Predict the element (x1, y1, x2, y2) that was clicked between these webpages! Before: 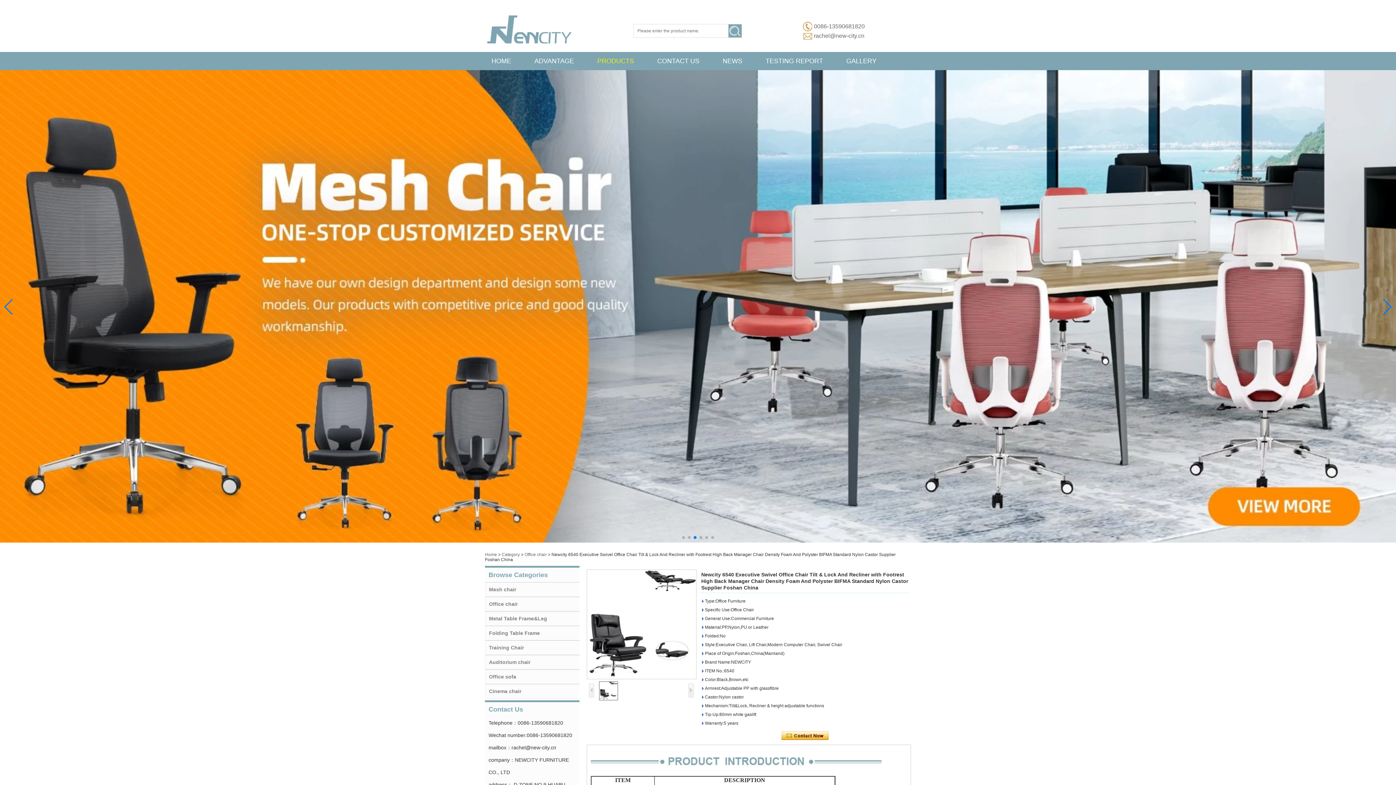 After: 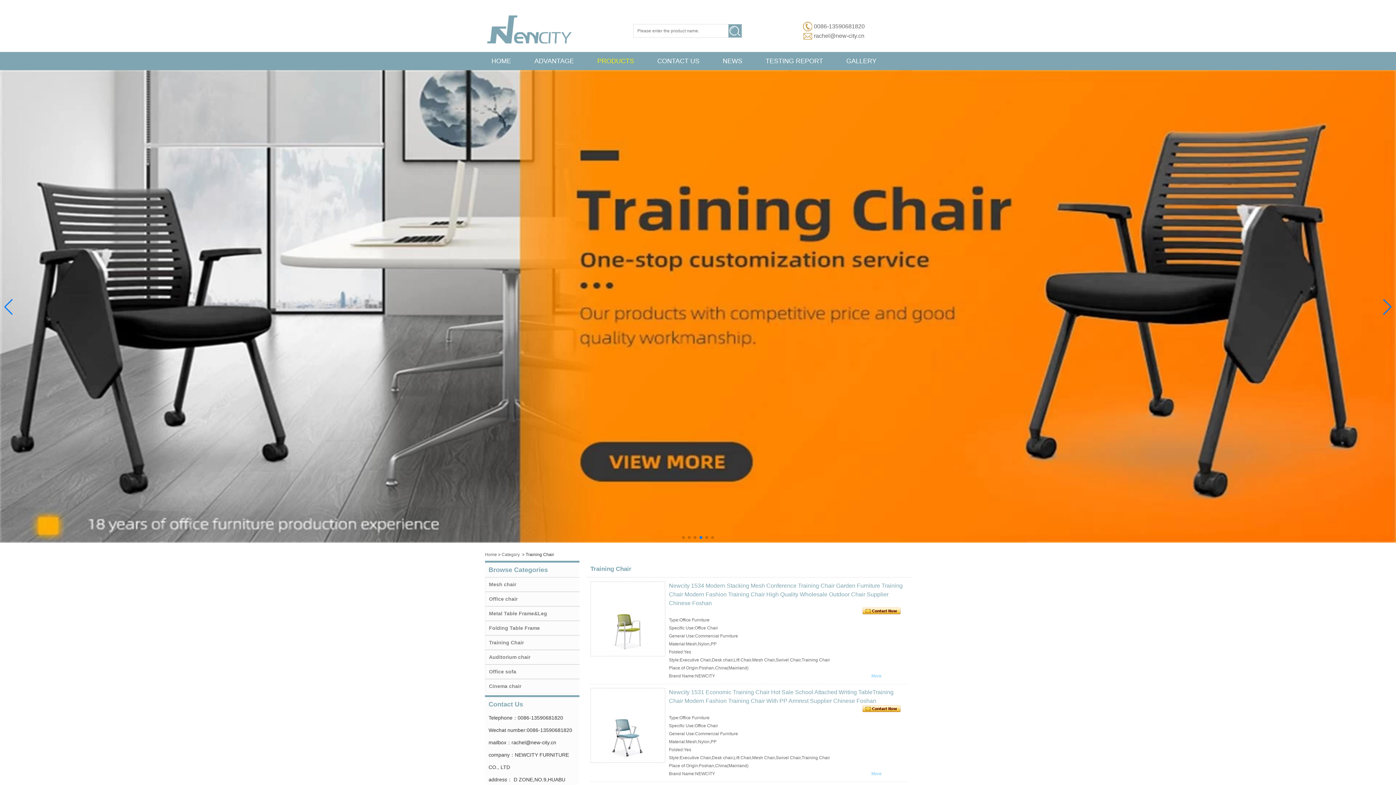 Action: label: Training Chair bbox: (489, 645, 524, 650)